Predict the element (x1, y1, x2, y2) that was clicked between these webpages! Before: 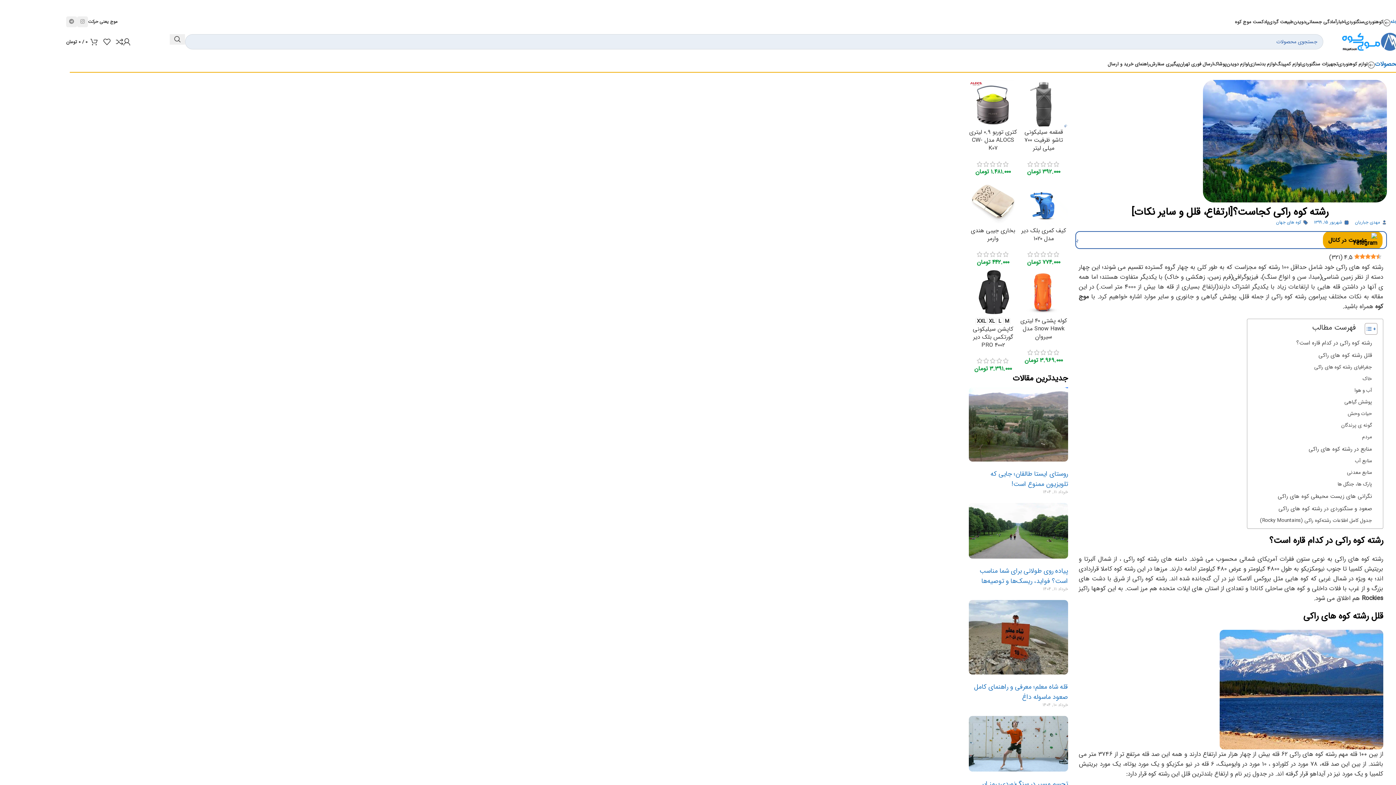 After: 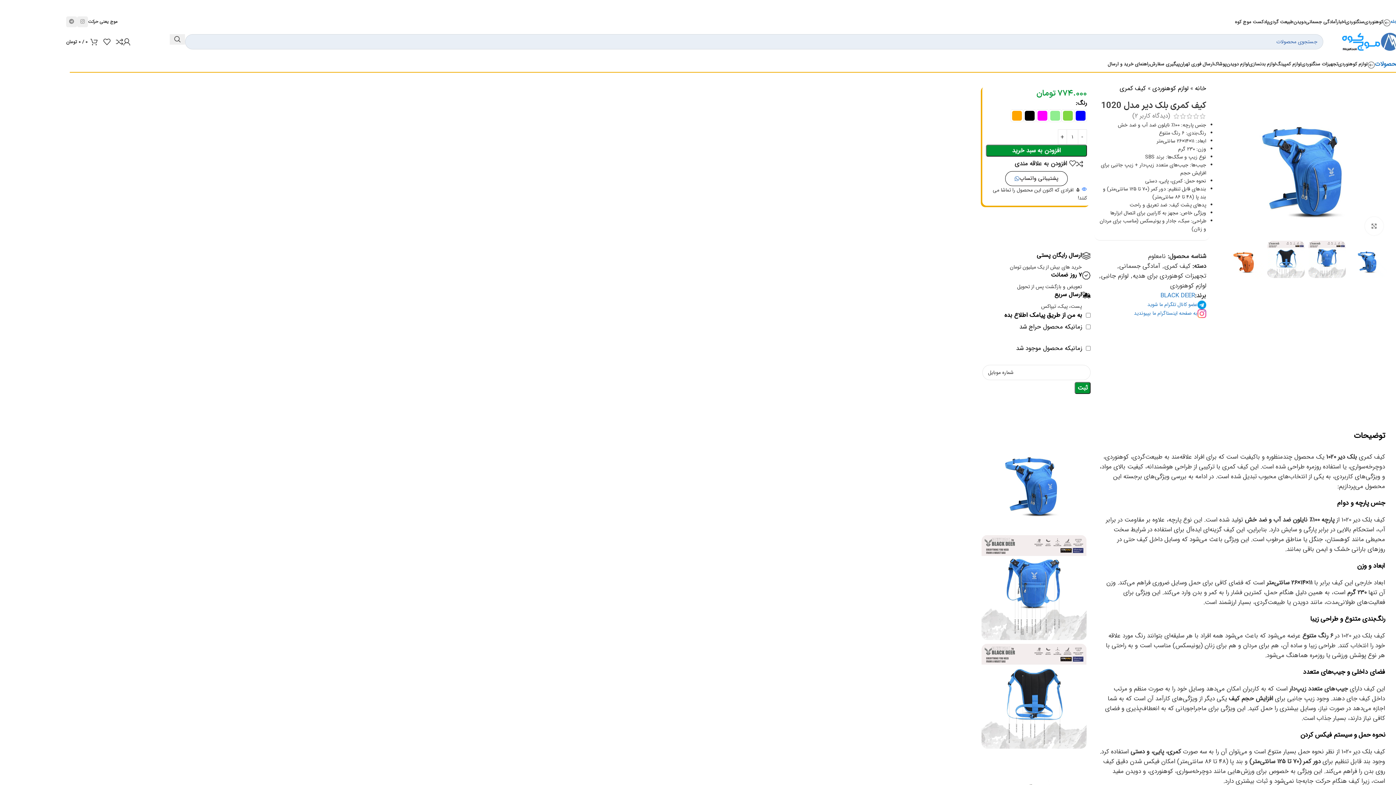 Action: label: کیف کمری بلک دیر مدل 1020 bbox: (1021, 226, 1066, 243)